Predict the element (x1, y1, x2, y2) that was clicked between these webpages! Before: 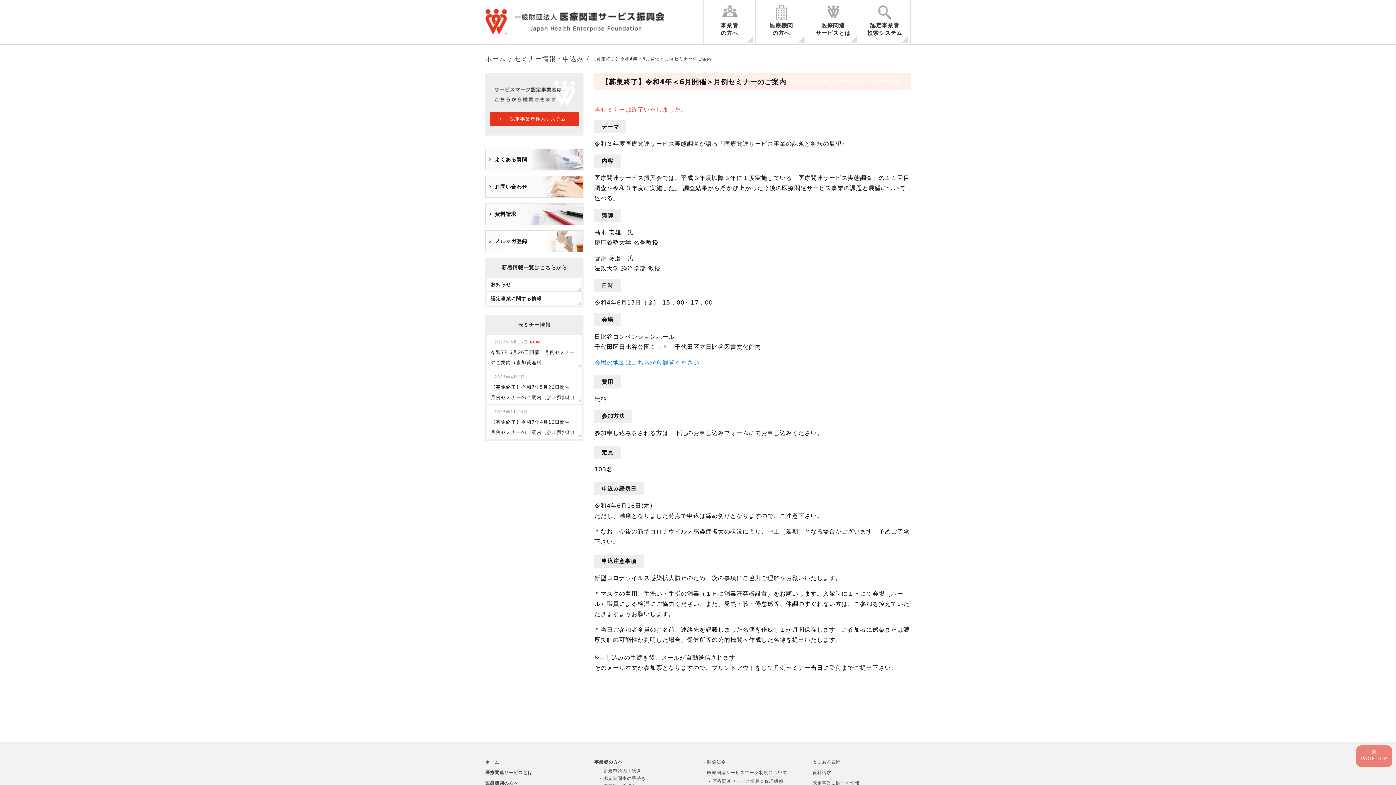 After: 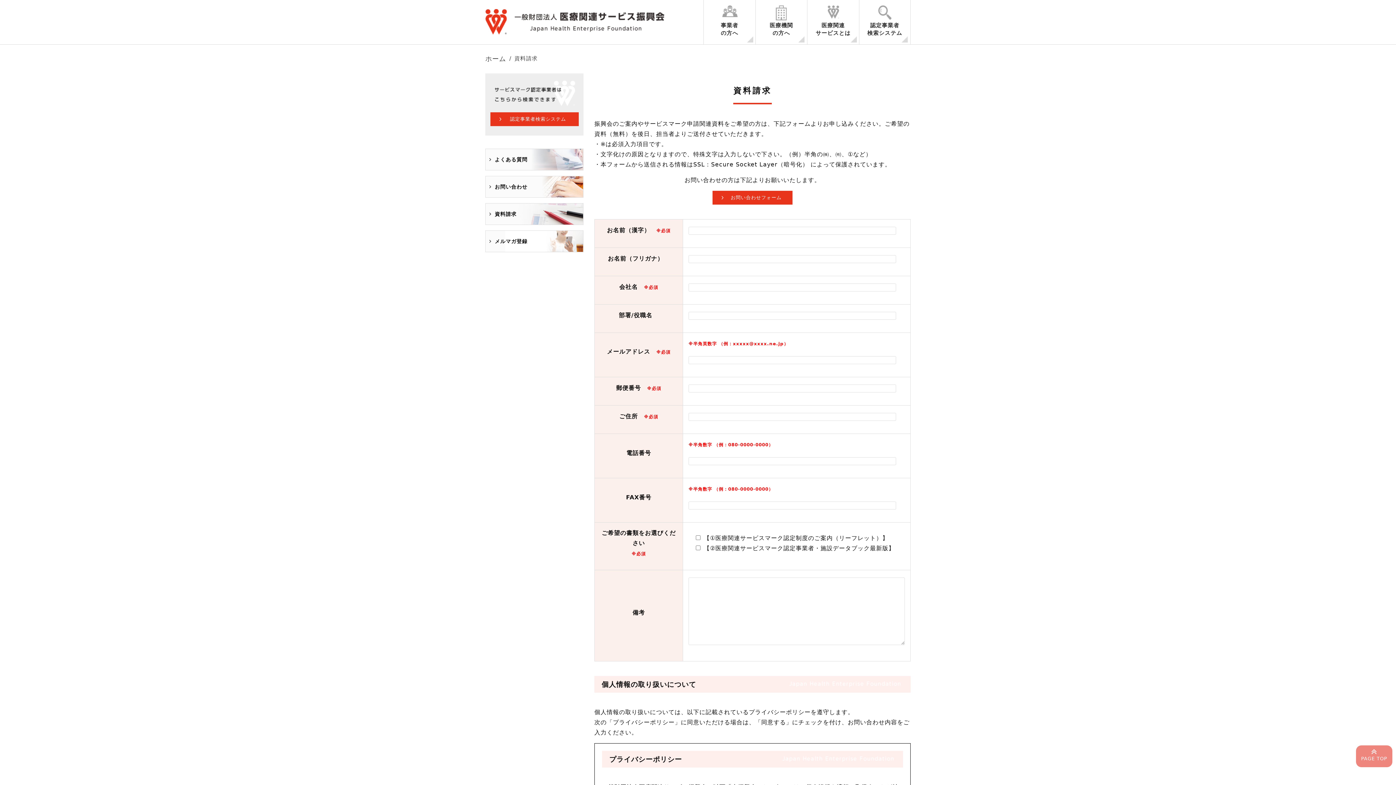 Action: label: 資料請求 bbox: (812, 770, 831, 775)